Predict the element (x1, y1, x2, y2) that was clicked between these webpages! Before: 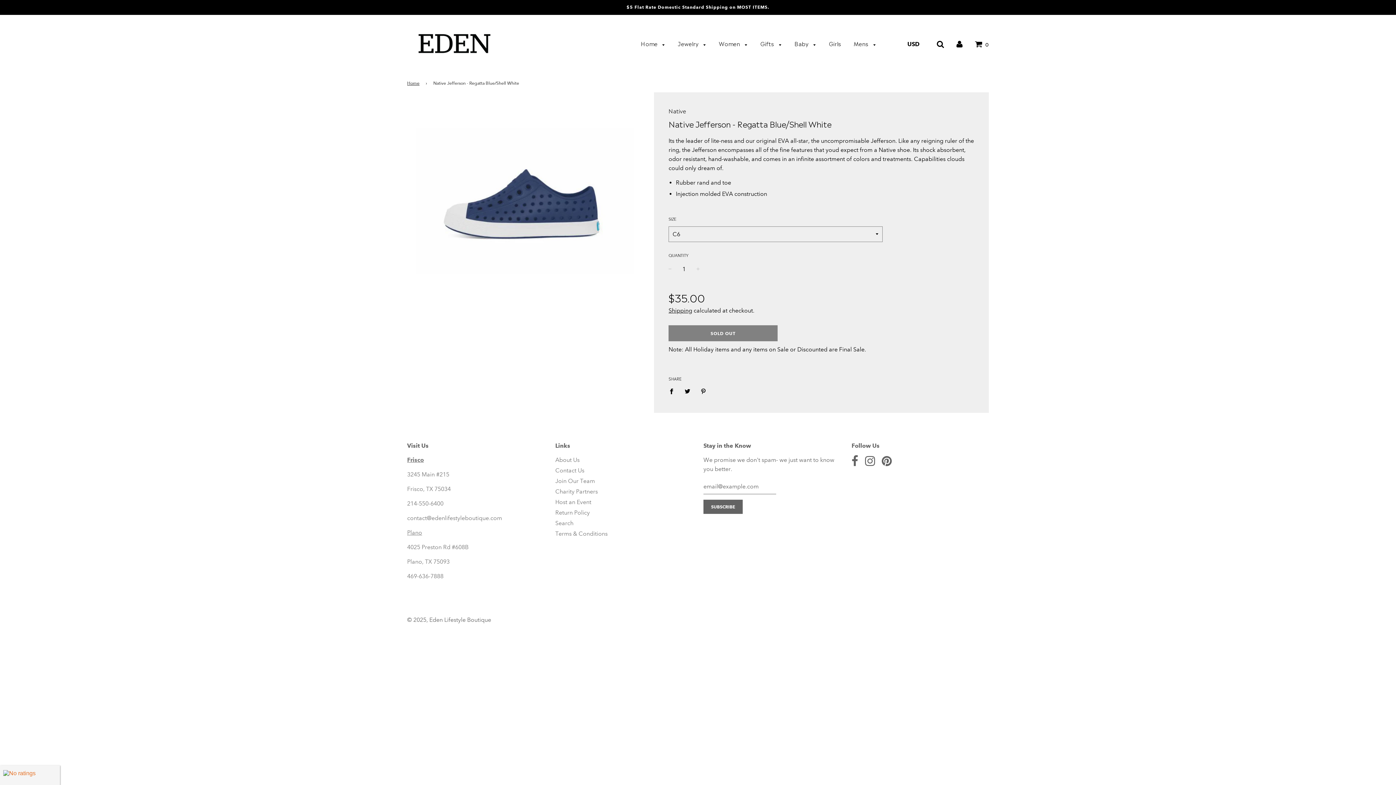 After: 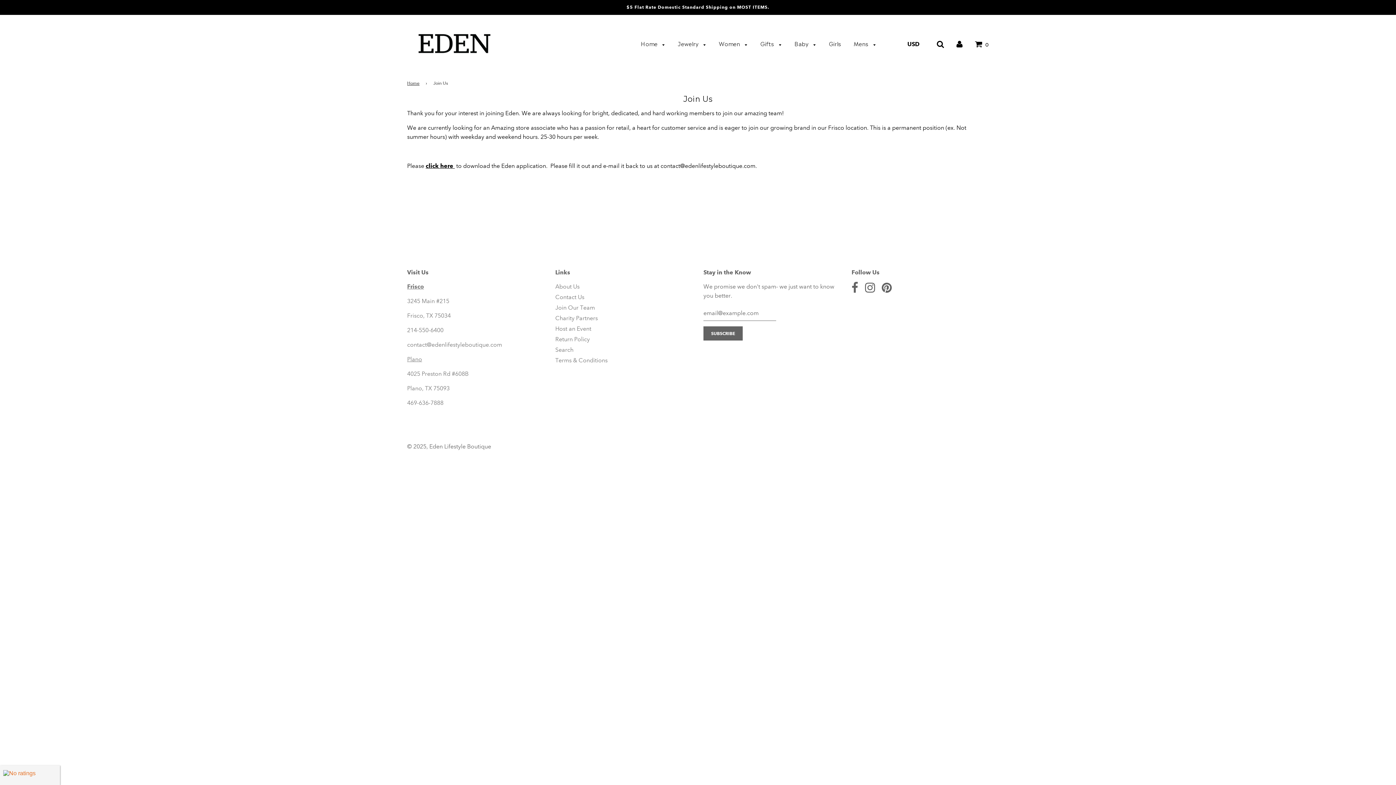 Action: label: Join Our Team bbox: (555, 477, 595, 484)